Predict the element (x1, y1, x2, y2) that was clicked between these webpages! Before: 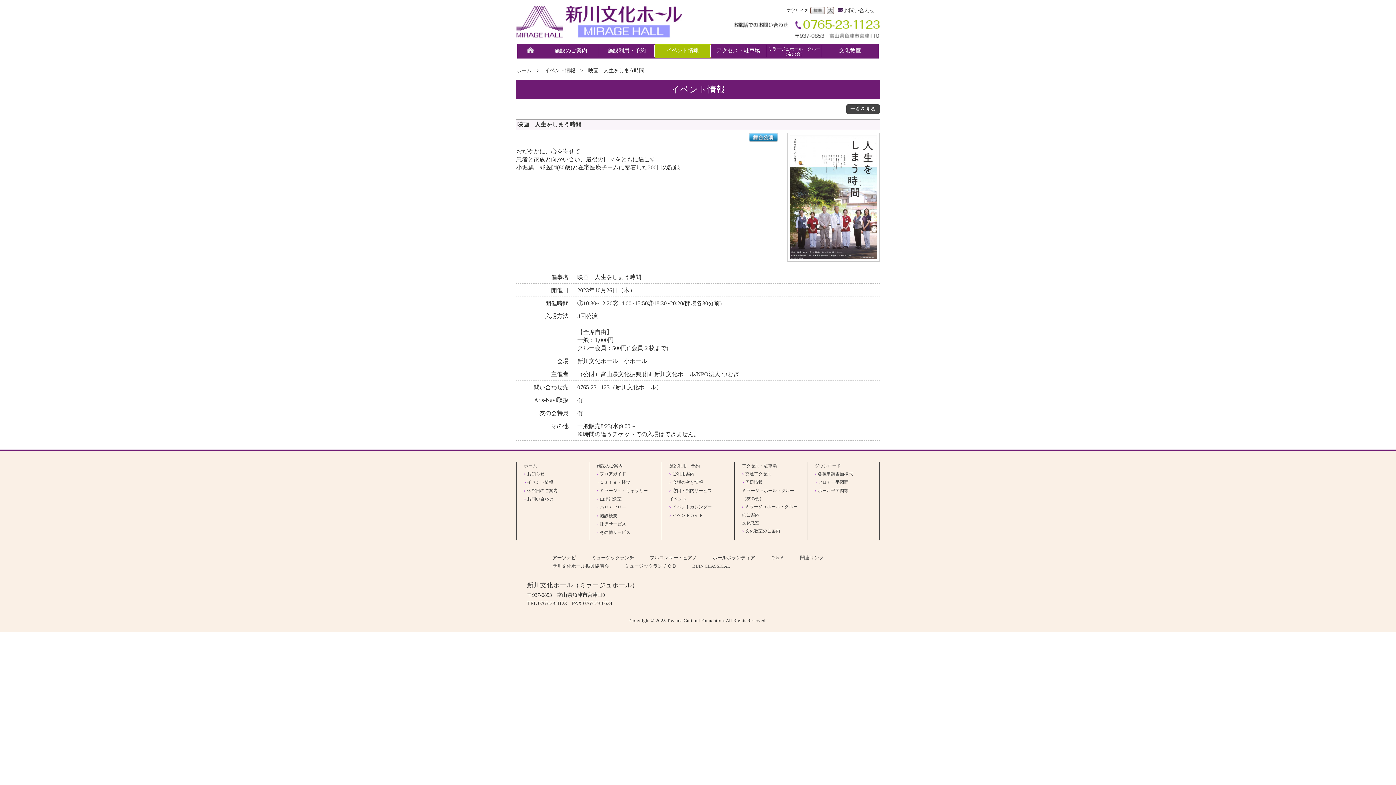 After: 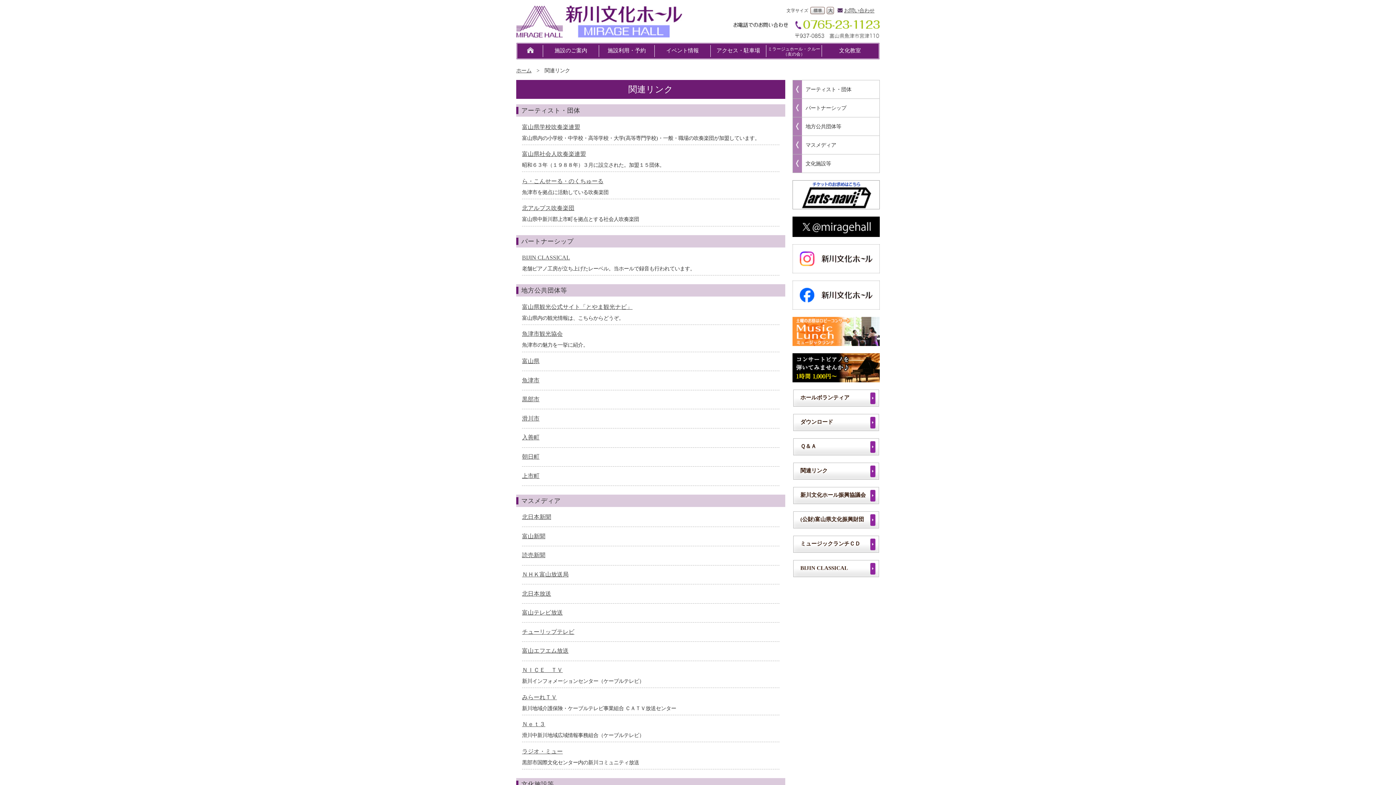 Action: bbox: (800, 555, 823, 560) label: 関連リンク